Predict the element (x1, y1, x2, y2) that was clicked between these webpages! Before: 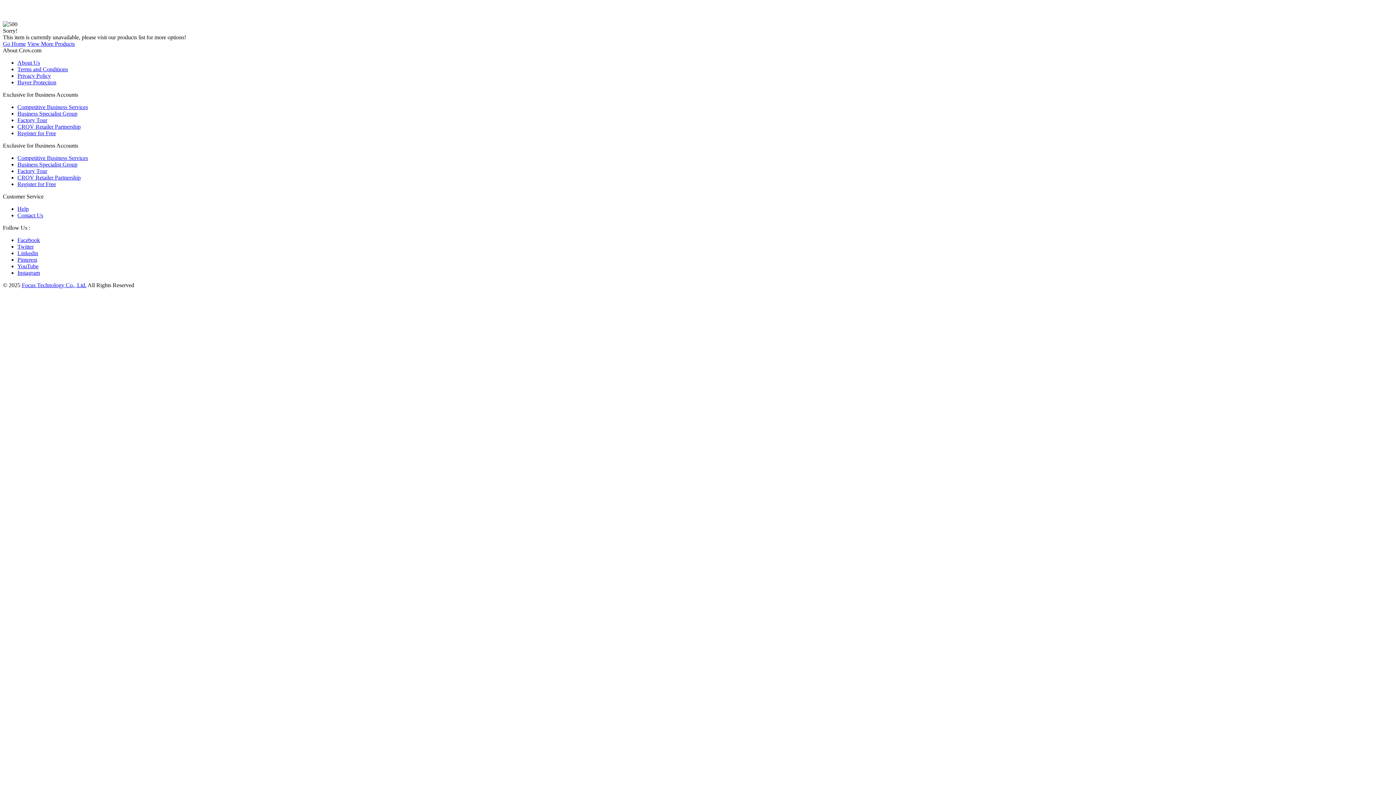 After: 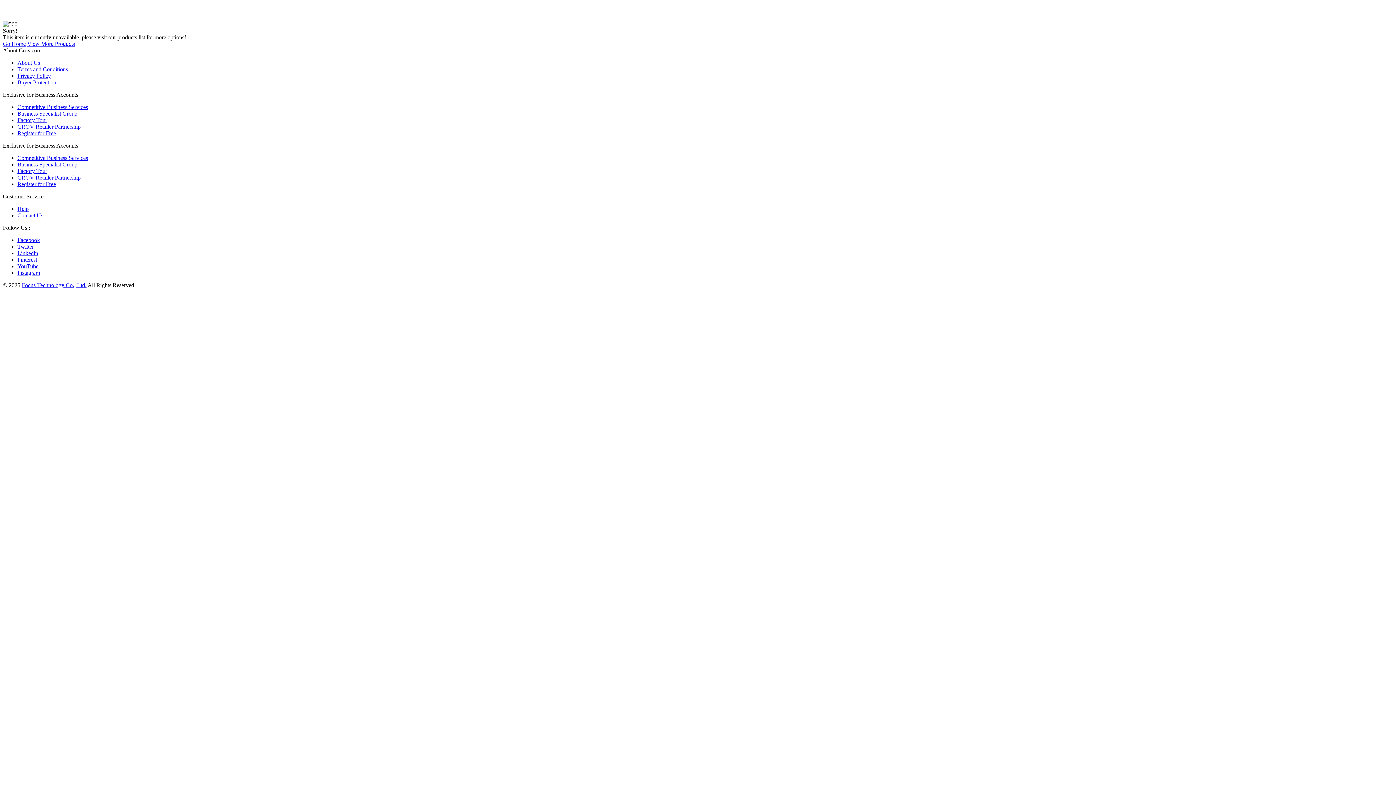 Action: bbox: (17, 66, 68, 72) label: Terms and Conditions